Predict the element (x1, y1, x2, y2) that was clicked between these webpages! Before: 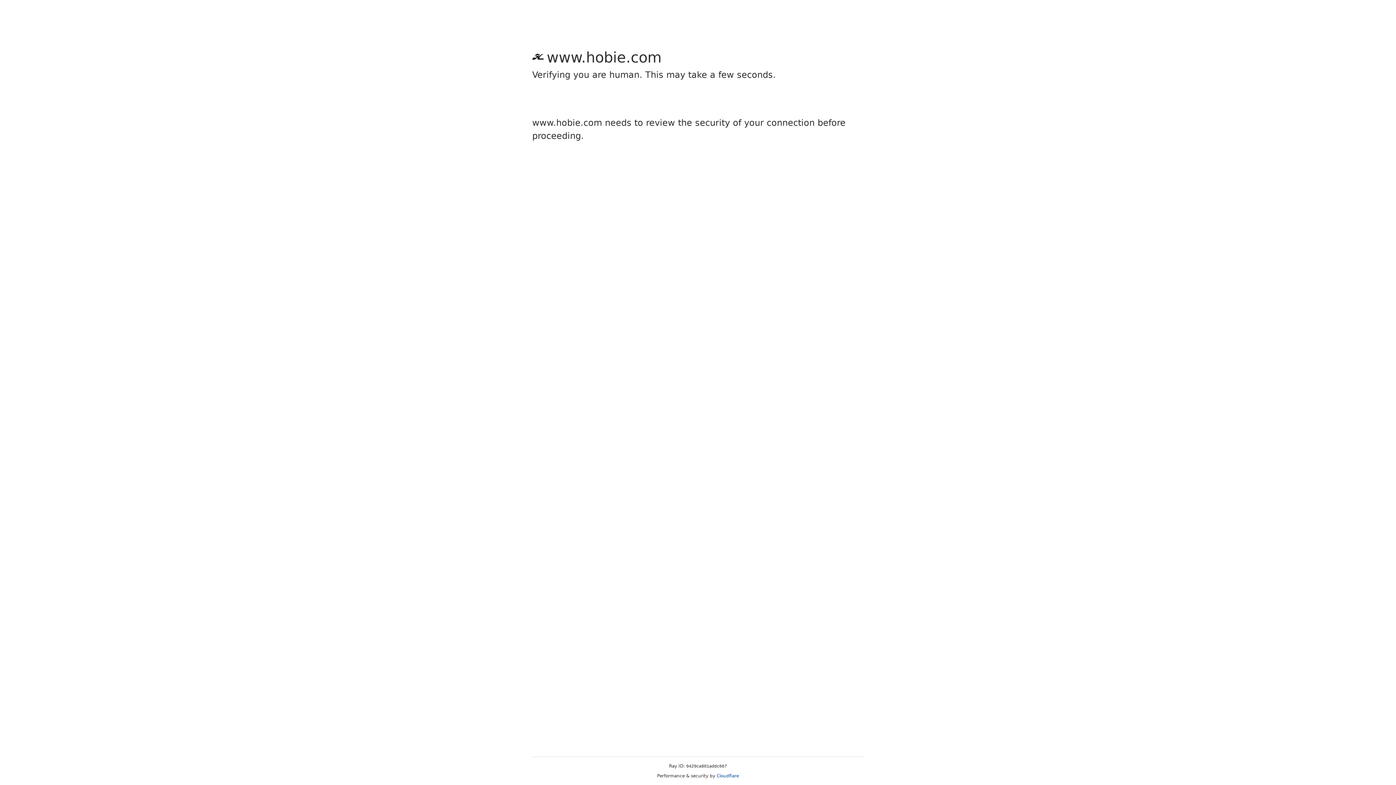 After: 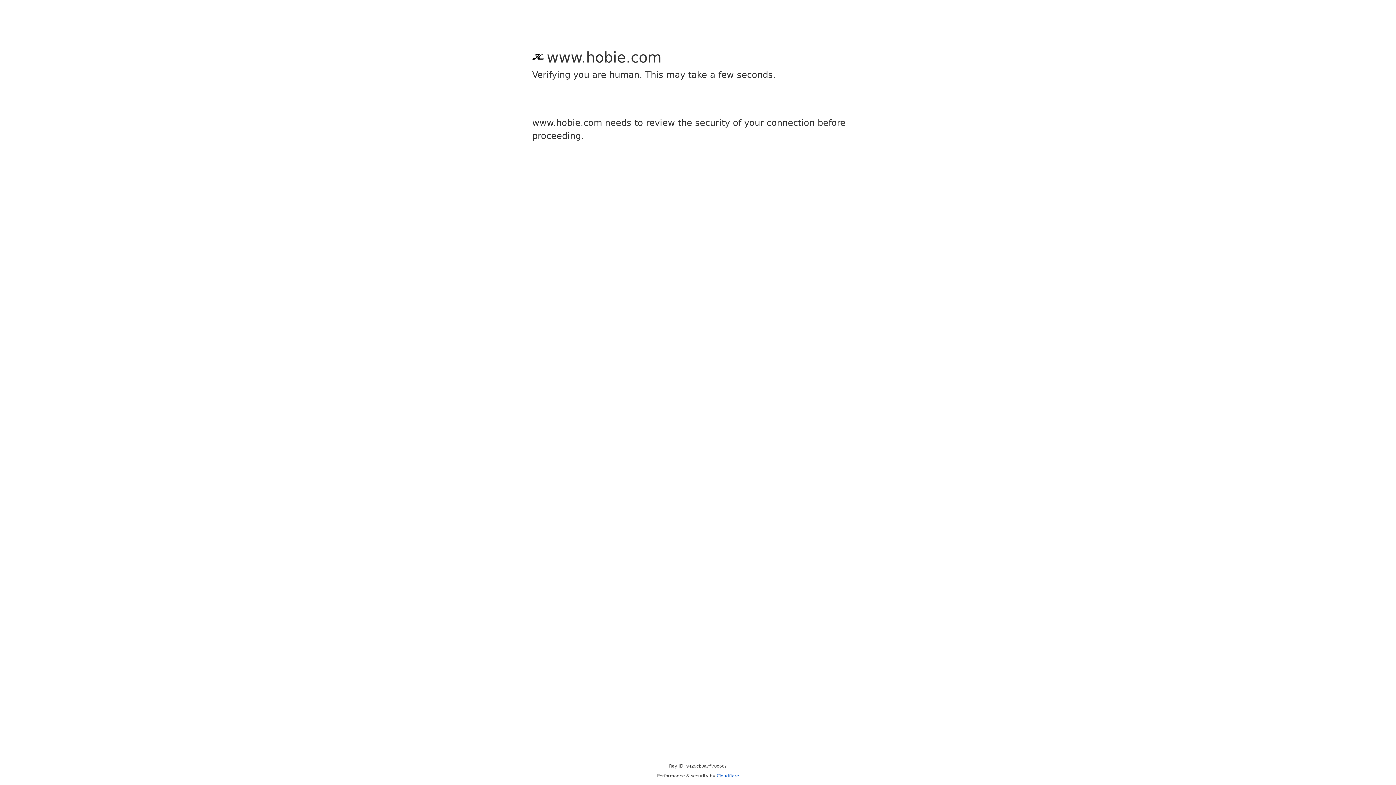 Action: bbox: (716, 773, 739, 778) label: Cloudflare